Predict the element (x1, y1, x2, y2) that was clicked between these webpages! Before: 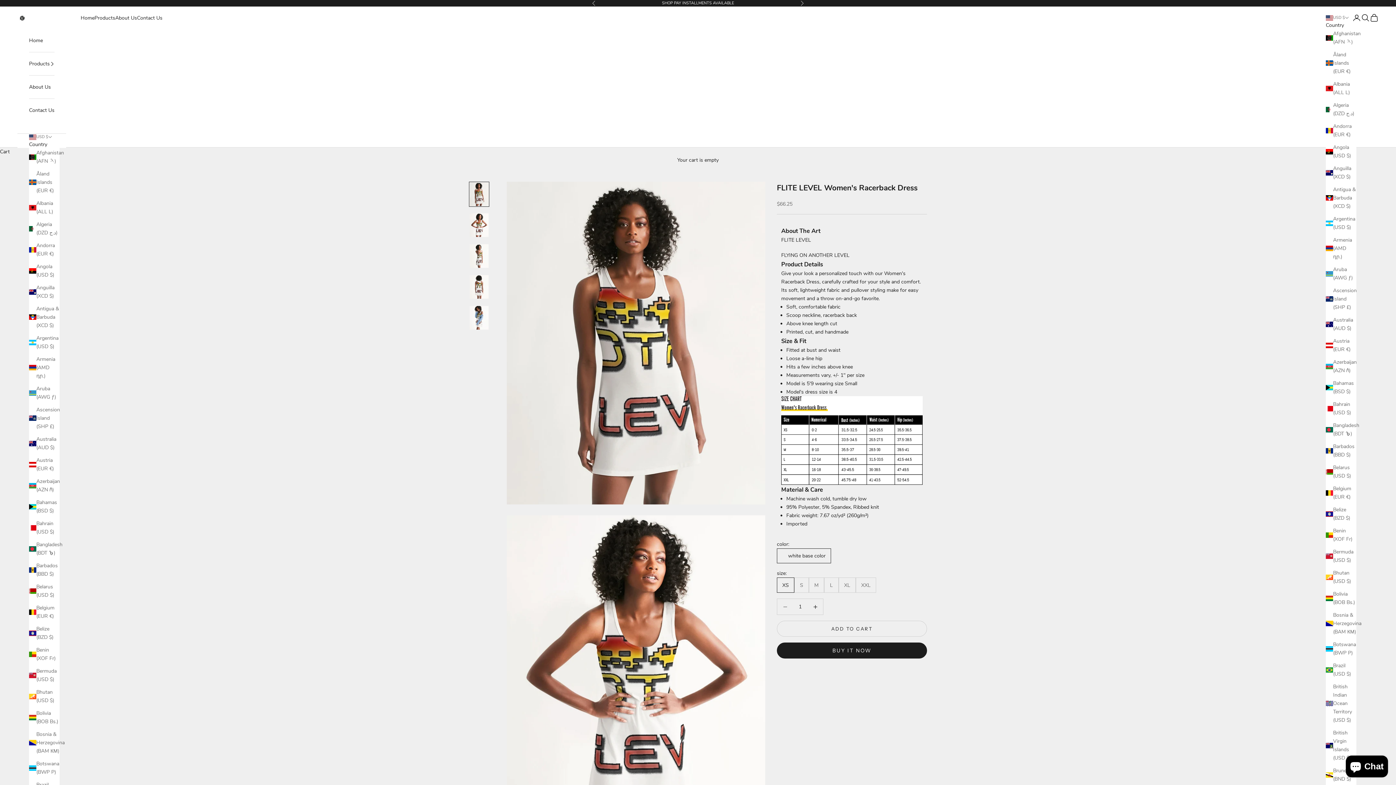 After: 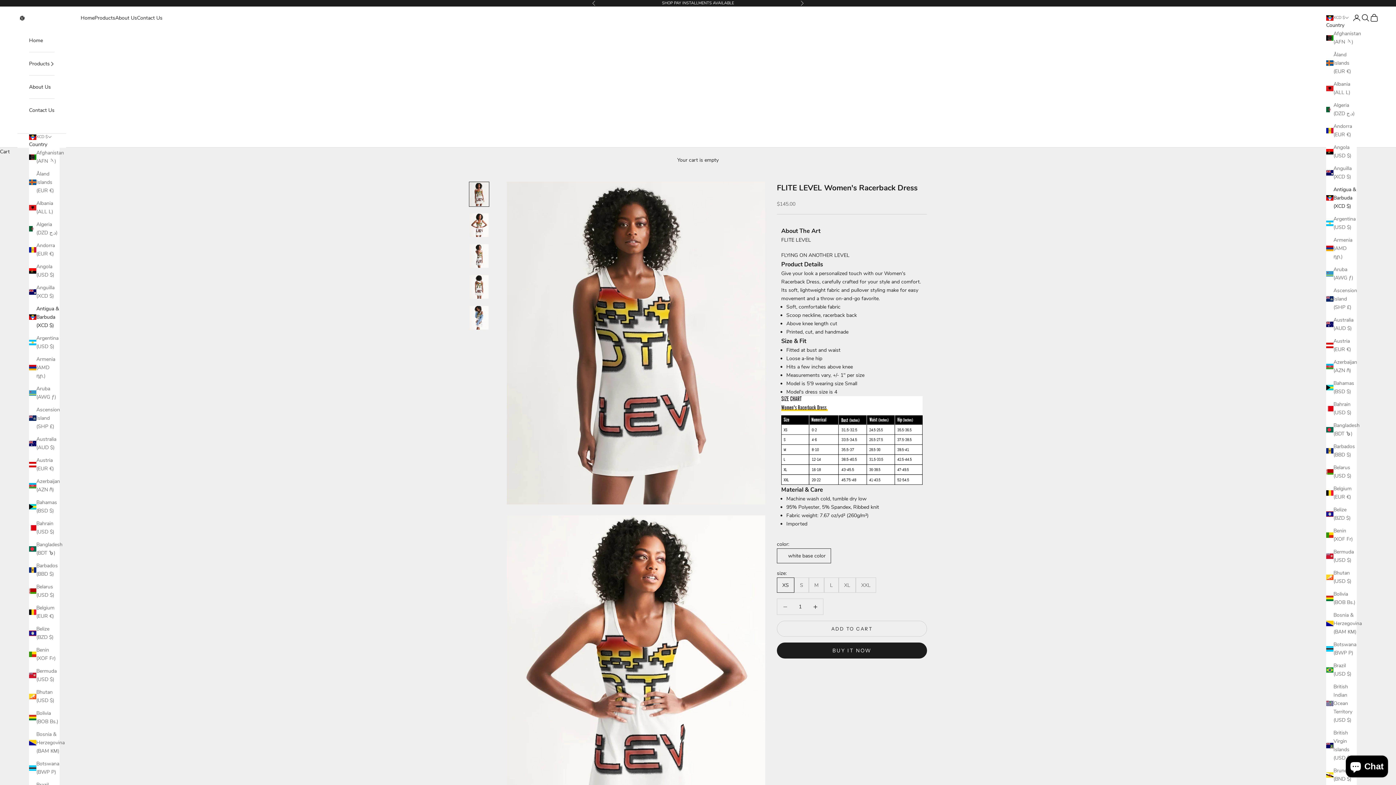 Action: label: Antigua & Barbuda (XCD $) bbox: (1326, 185, 1356, 210)